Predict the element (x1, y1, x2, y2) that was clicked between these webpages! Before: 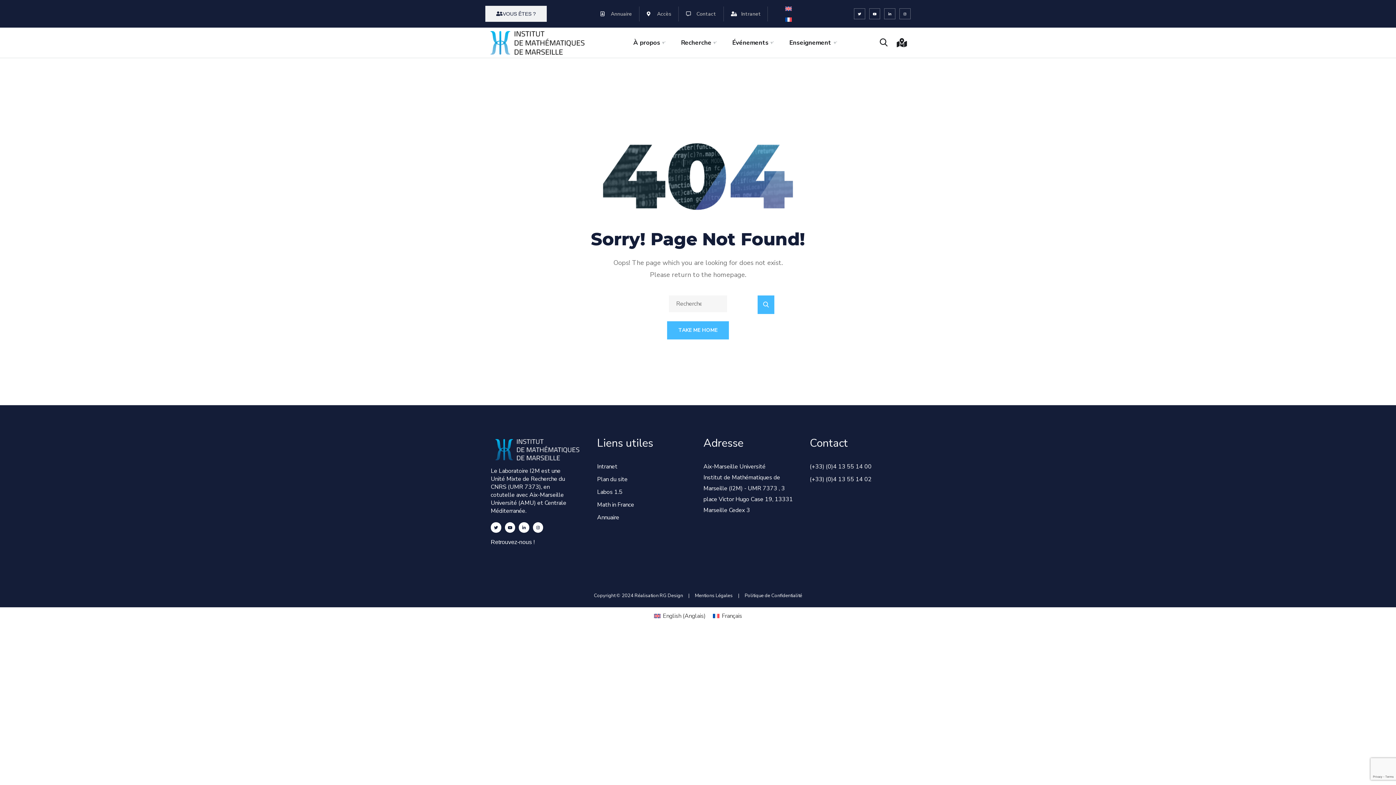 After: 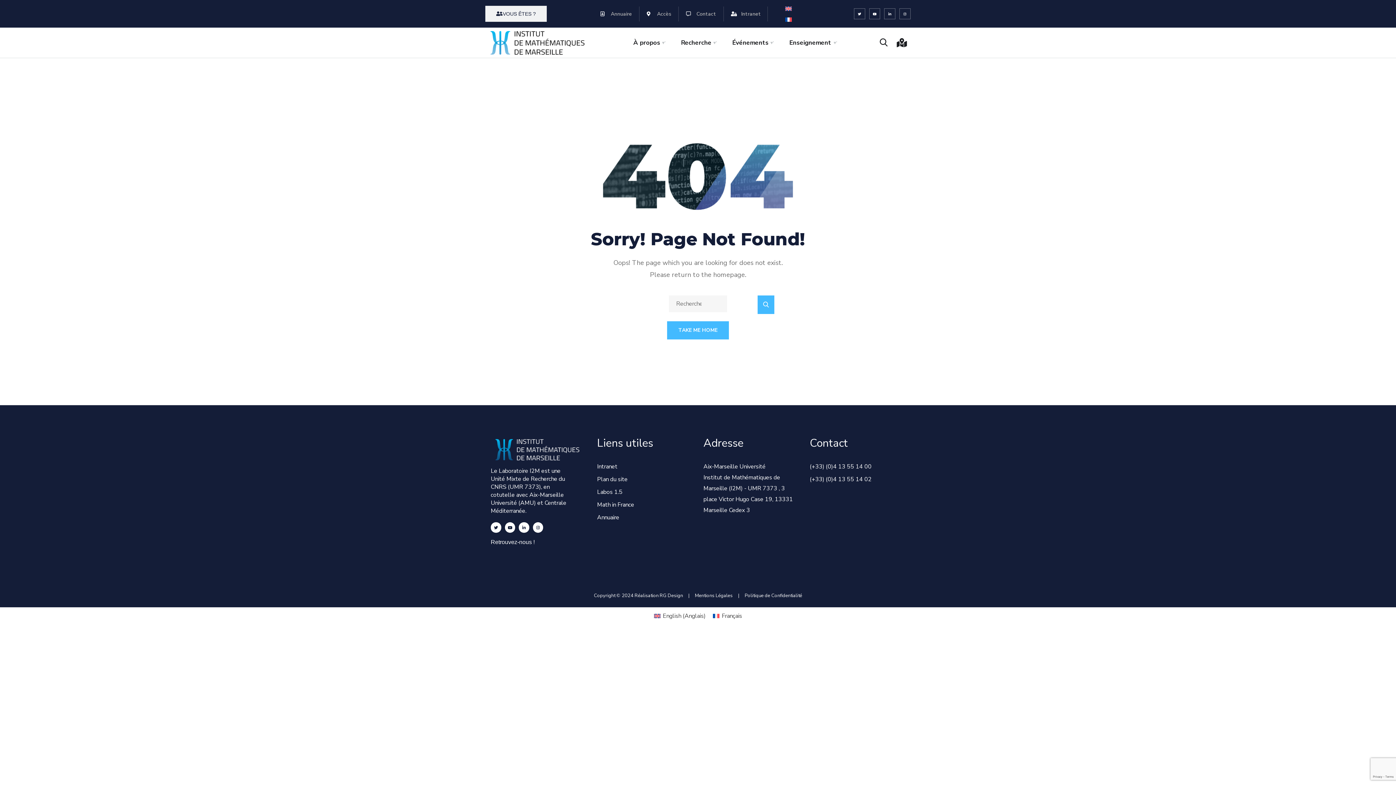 Action: label: RG Design      bbox: (659, 592, 688, 599)